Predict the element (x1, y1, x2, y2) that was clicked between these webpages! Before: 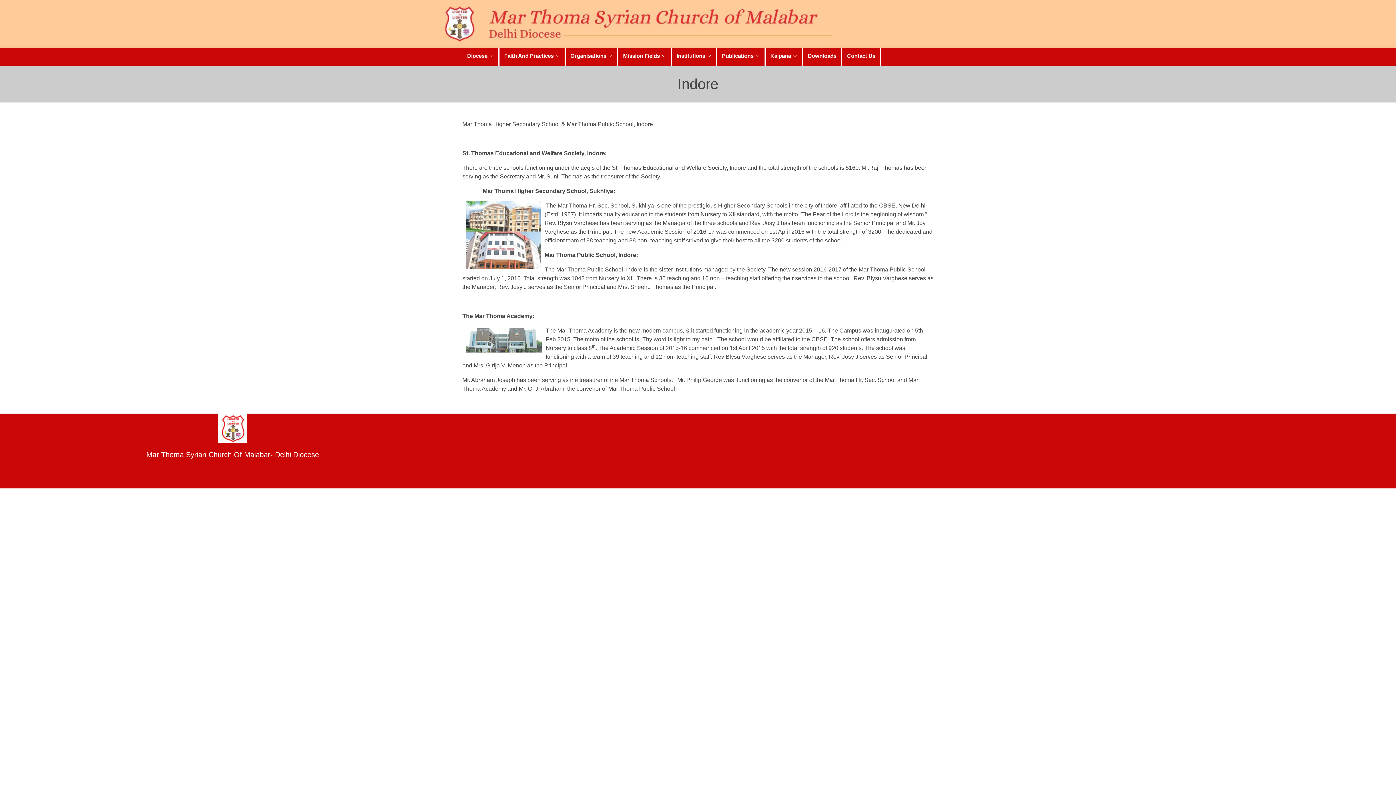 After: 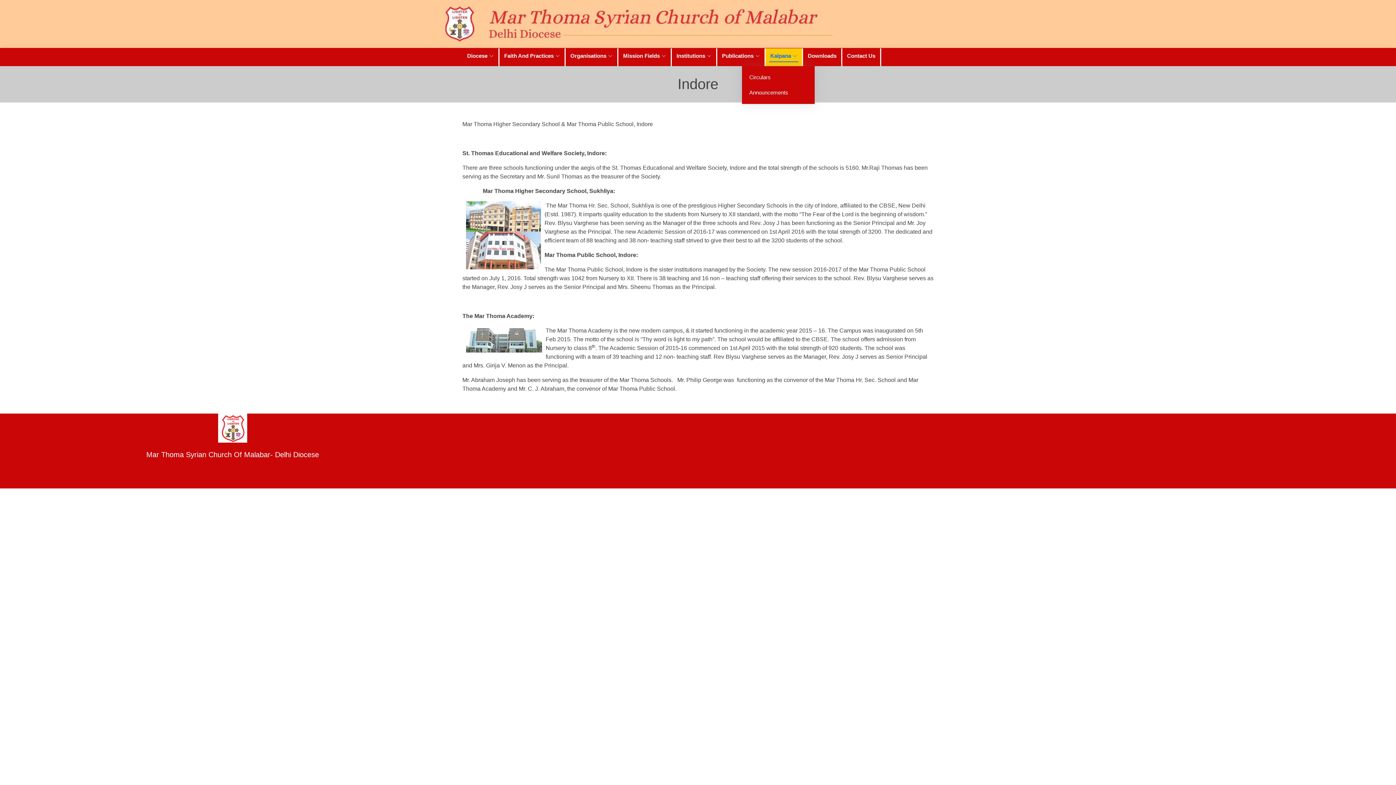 Action: label: Kalpana bbox: (769, 51, 798, 59)